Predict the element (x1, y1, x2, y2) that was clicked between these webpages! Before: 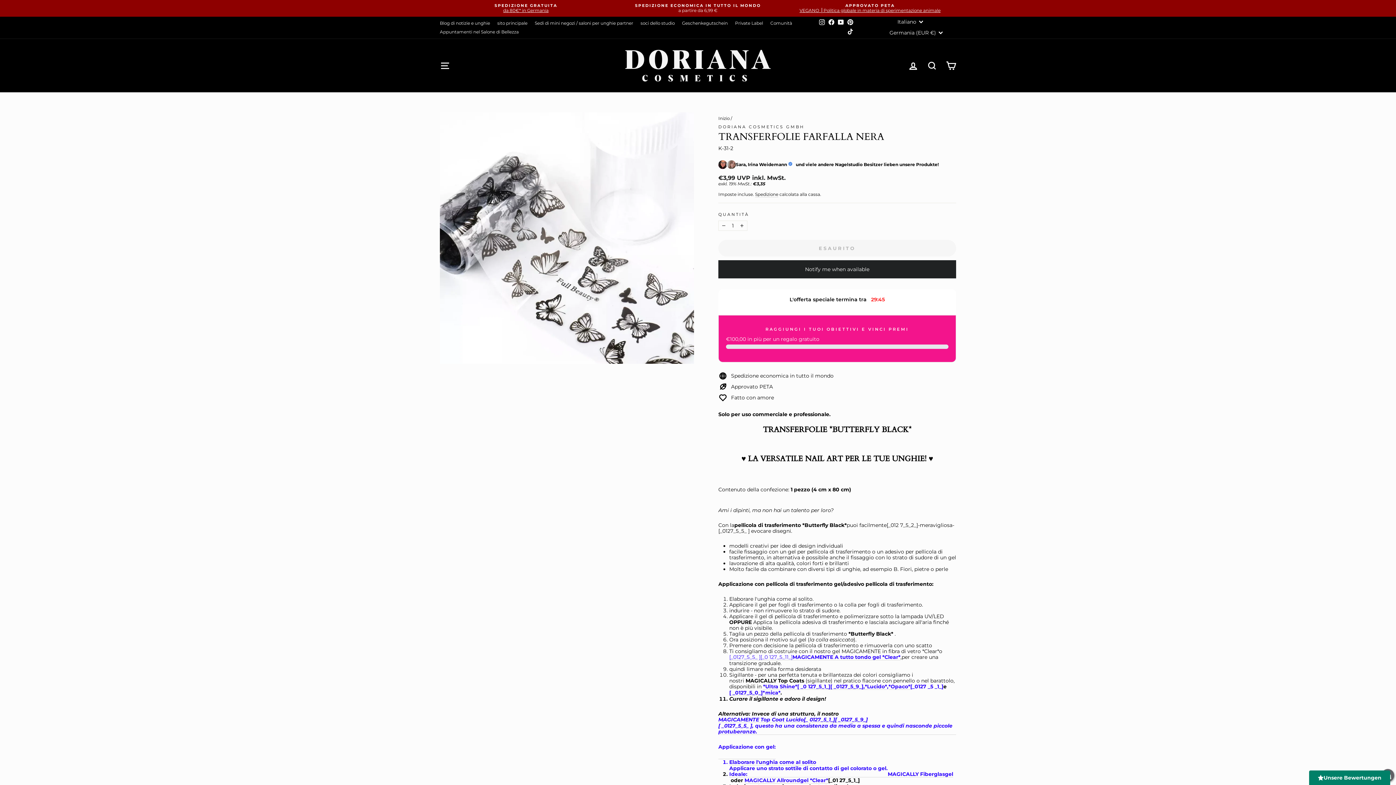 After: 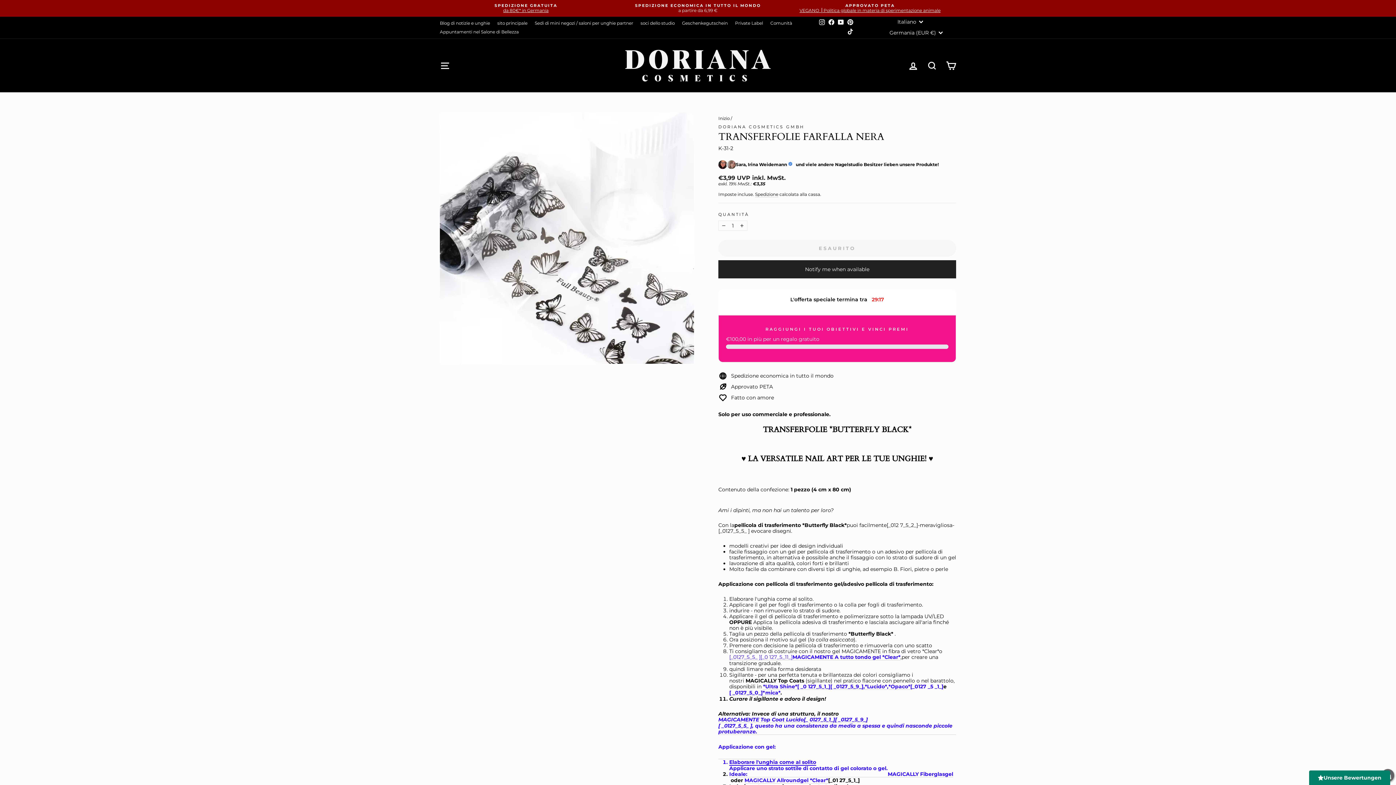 Action: bbox: (729, 759, 816, 765) label: Elaborare l'unghia come al solito